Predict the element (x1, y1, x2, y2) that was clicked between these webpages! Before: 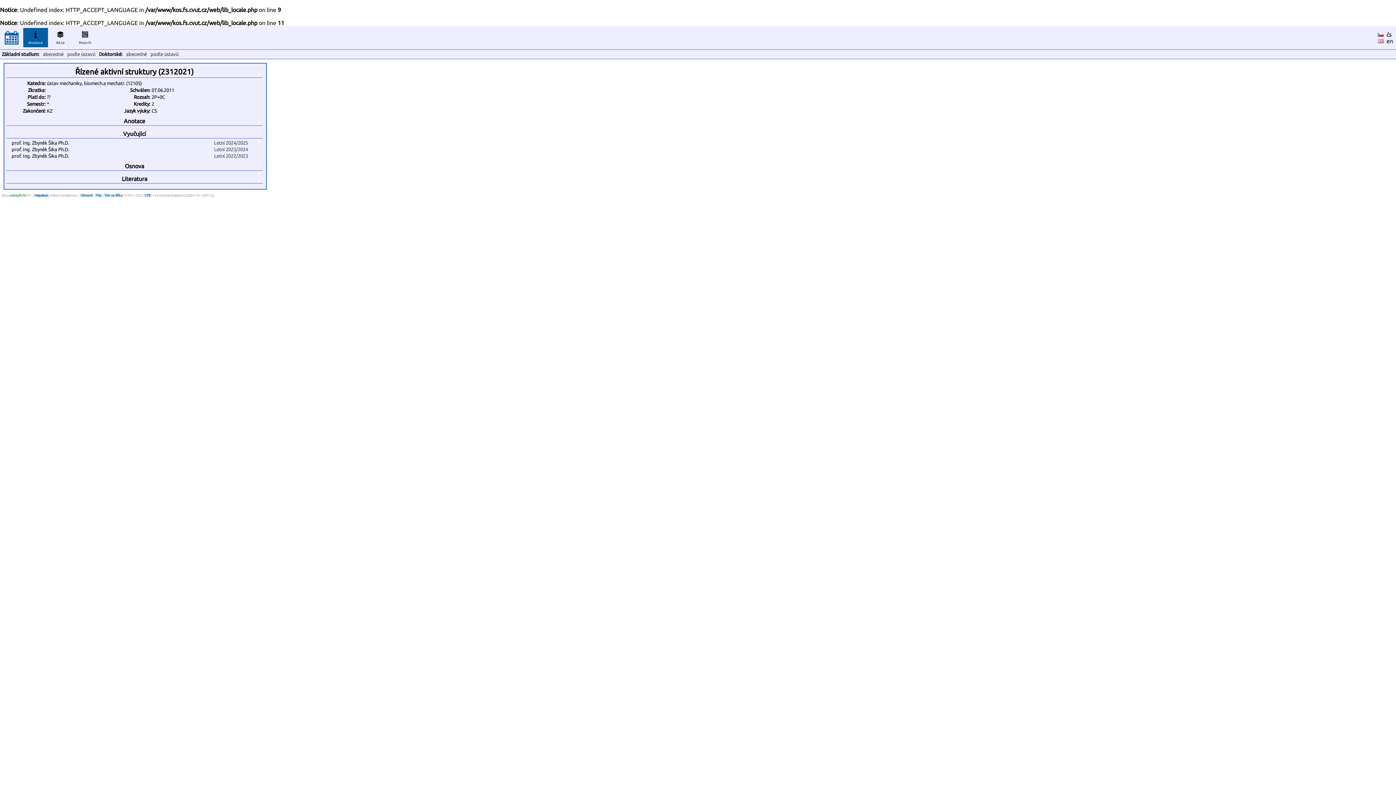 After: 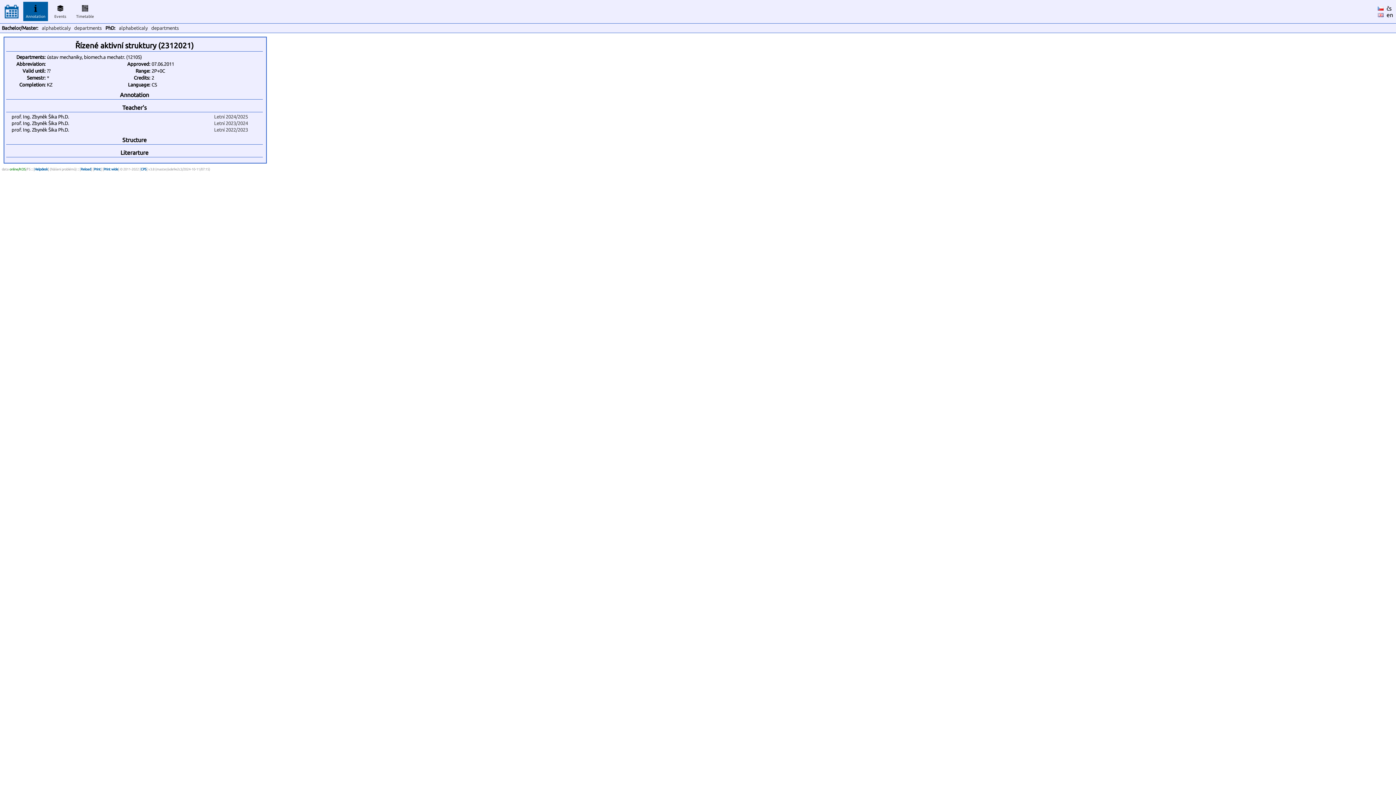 Action: bbox: (1378, 37, 1384, 44)